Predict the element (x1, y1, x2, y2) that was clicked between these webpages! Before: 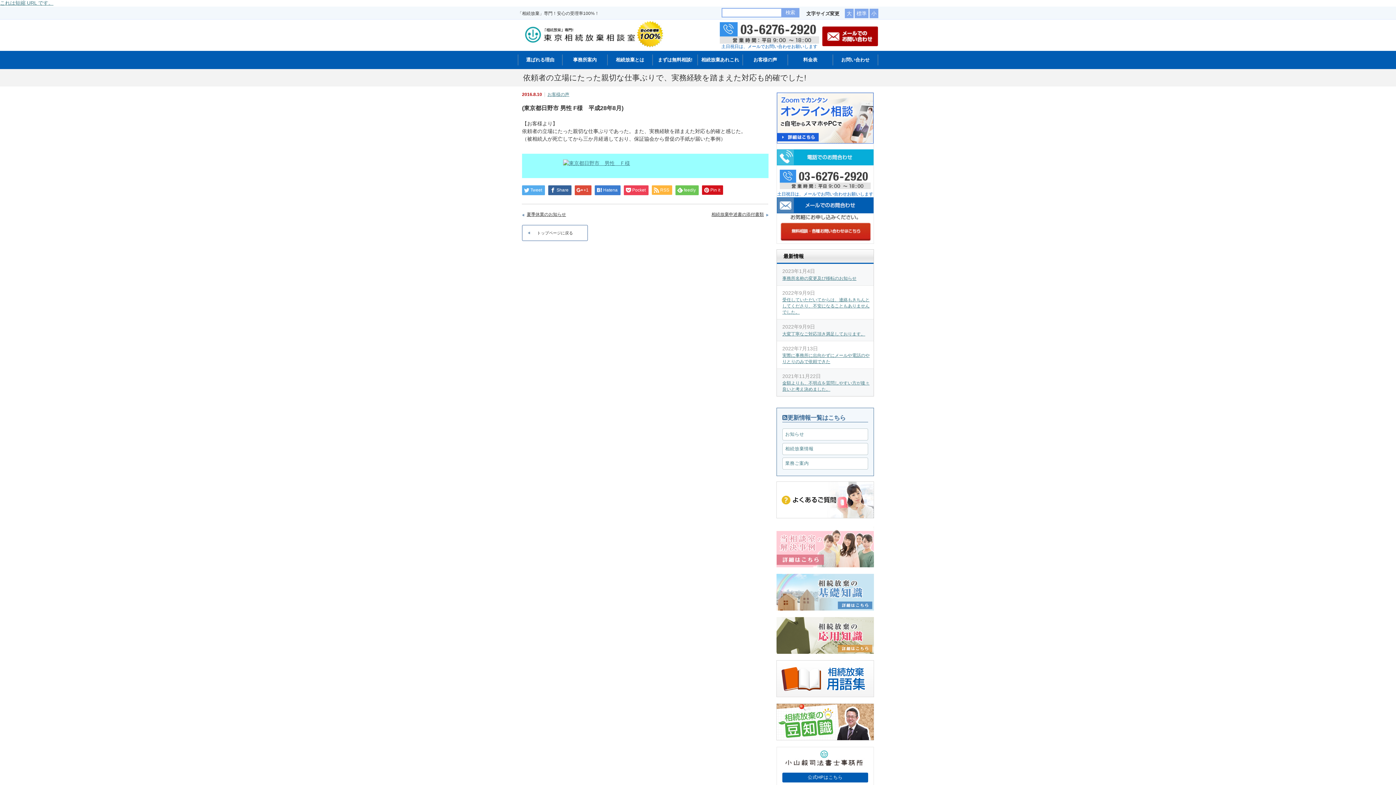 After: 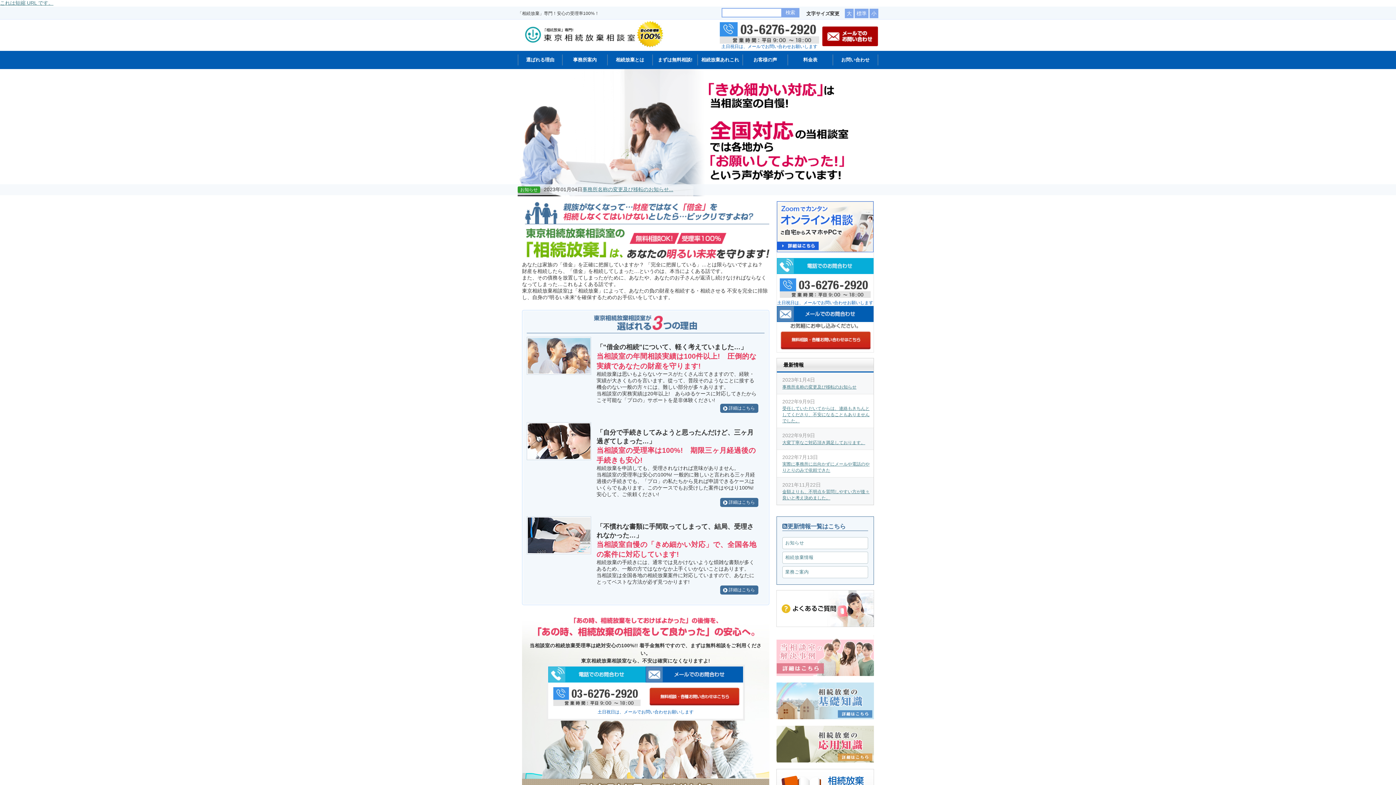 Action: bbox: (524, 40, 670, 48)